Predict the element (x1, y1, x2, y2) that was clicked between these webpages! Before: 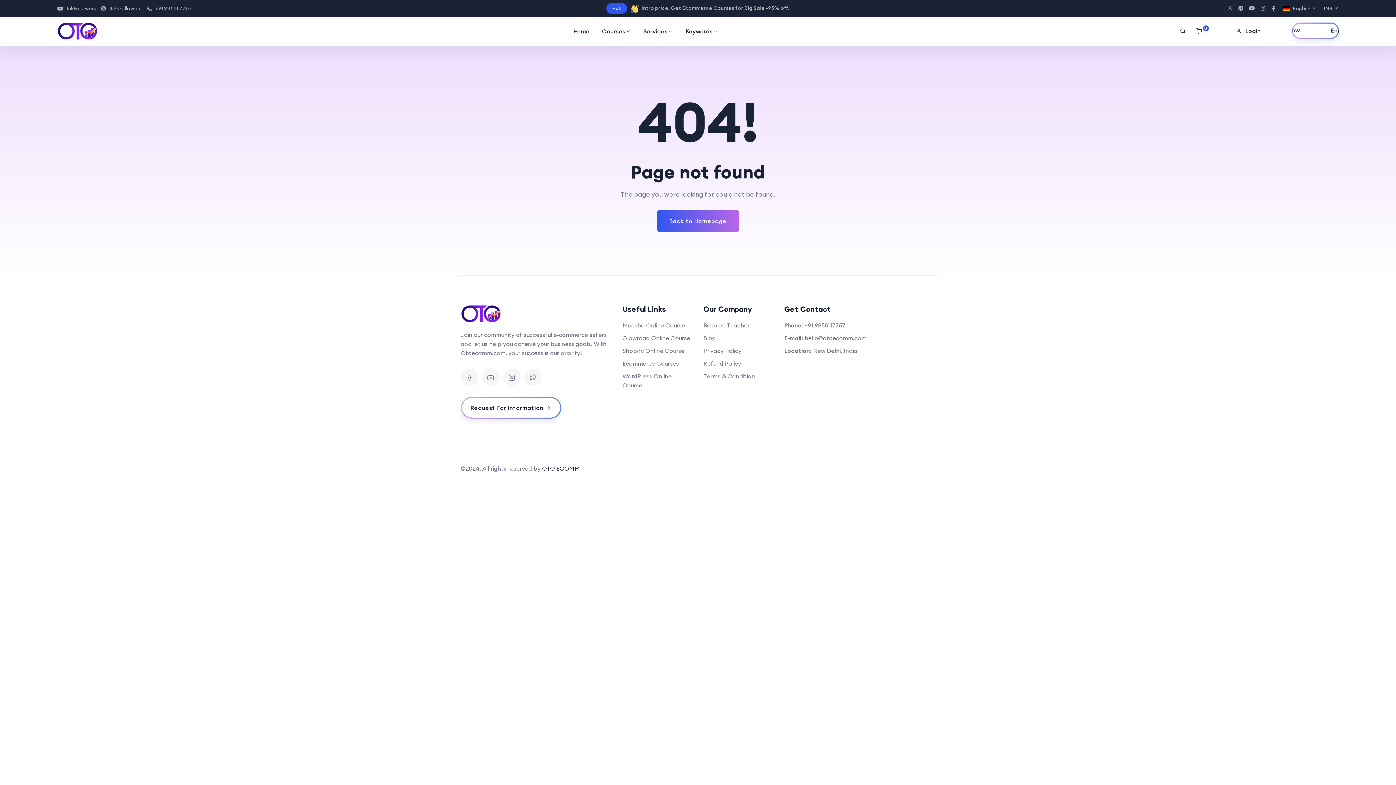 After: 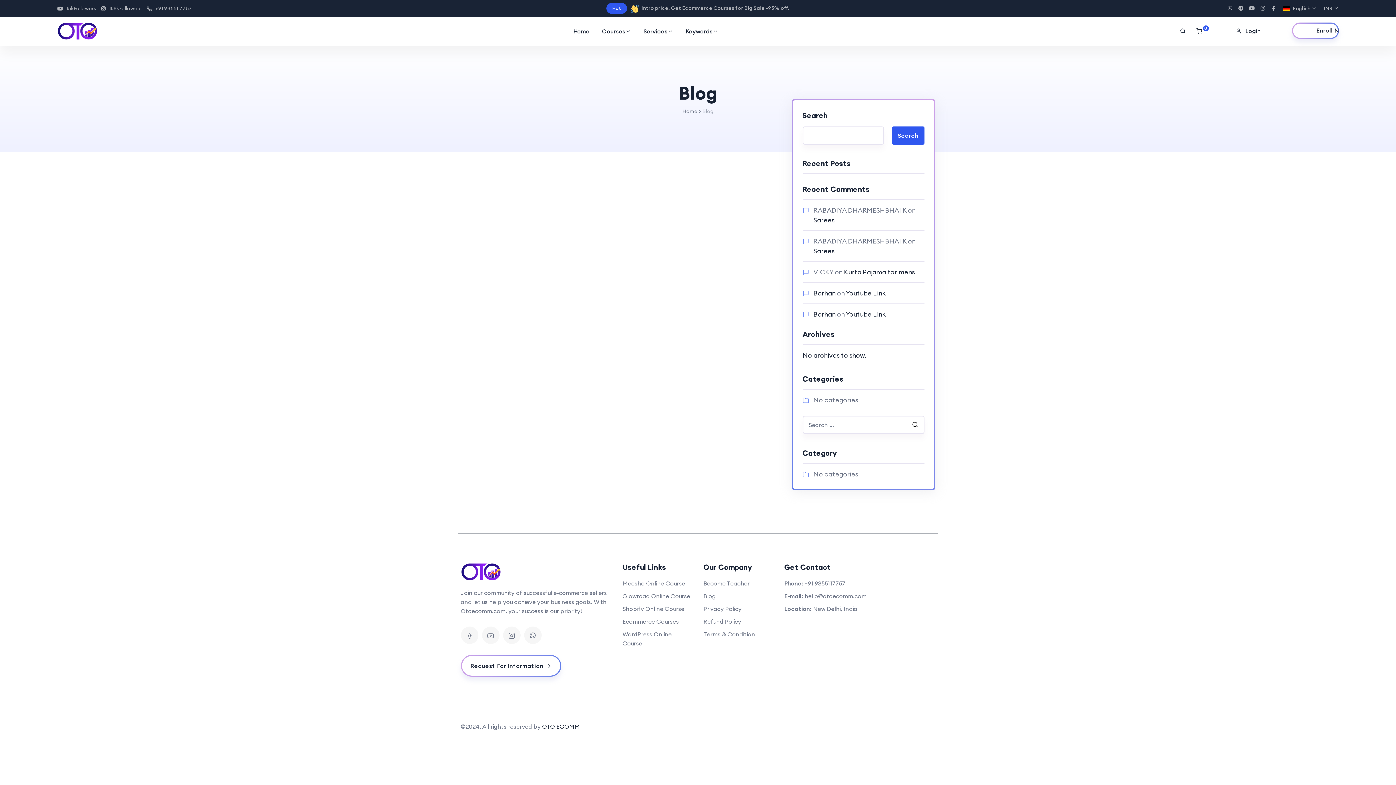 Action: label: Blog bbox: (703, 333, 716, 342)